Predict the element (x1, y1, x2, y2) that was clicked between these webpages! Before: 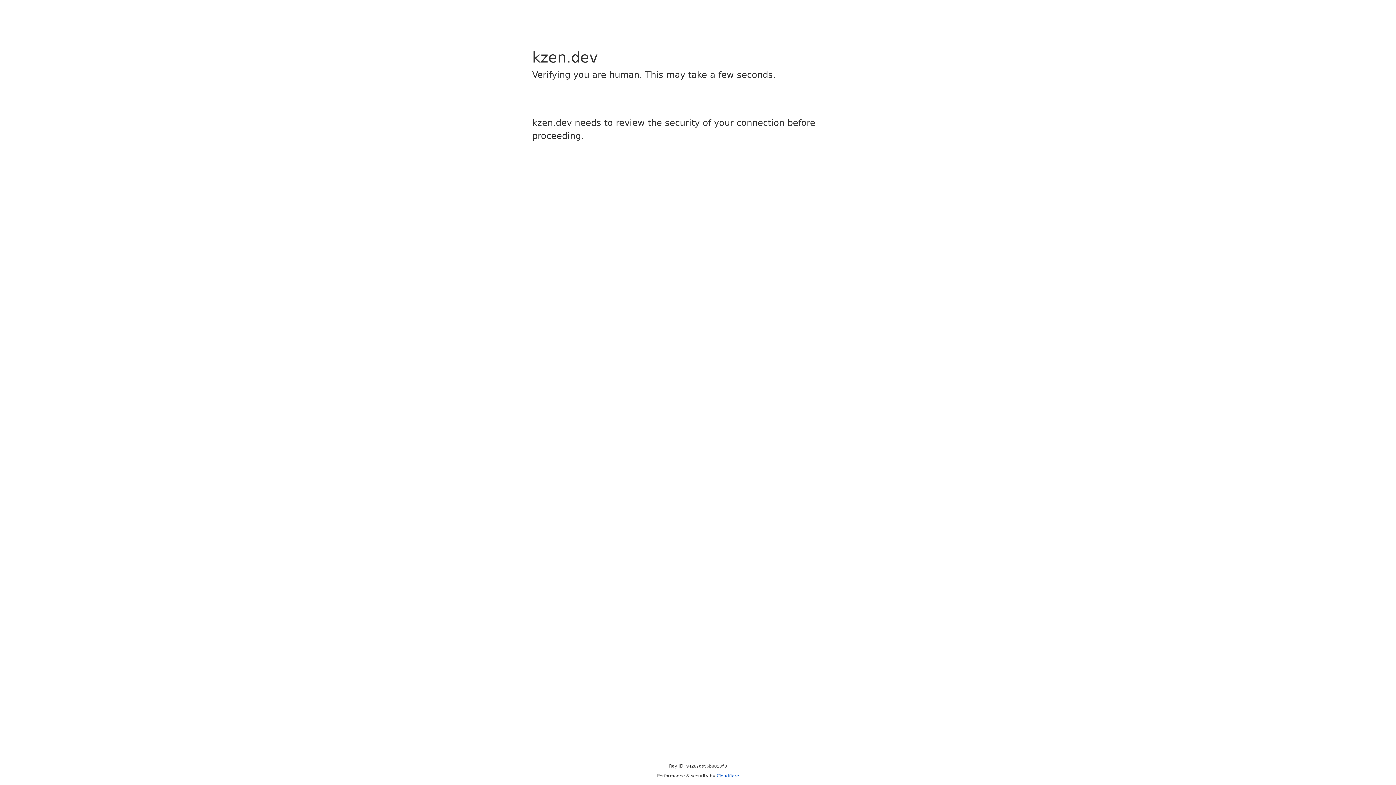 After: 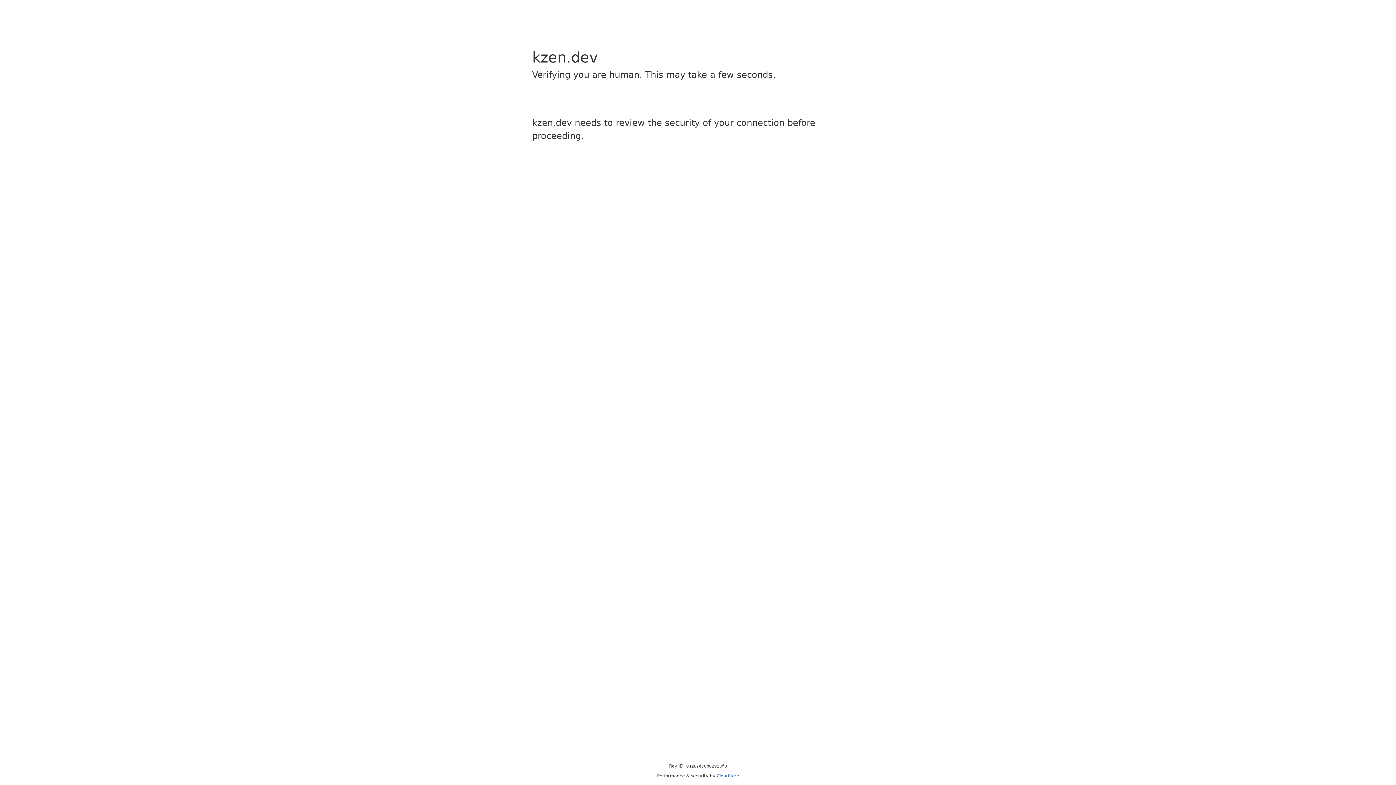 Action: label: Cloudflare bbox: (716, 773, 739, 778)